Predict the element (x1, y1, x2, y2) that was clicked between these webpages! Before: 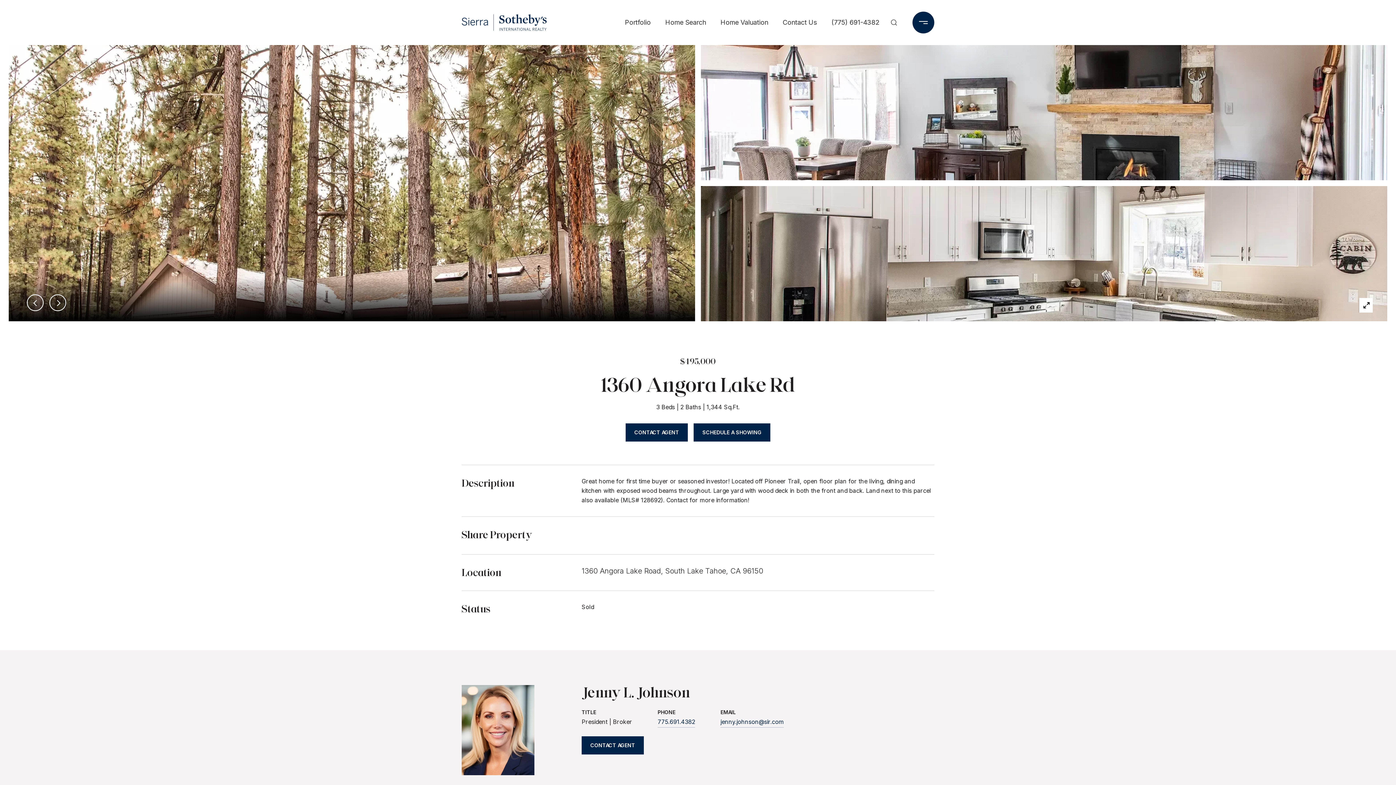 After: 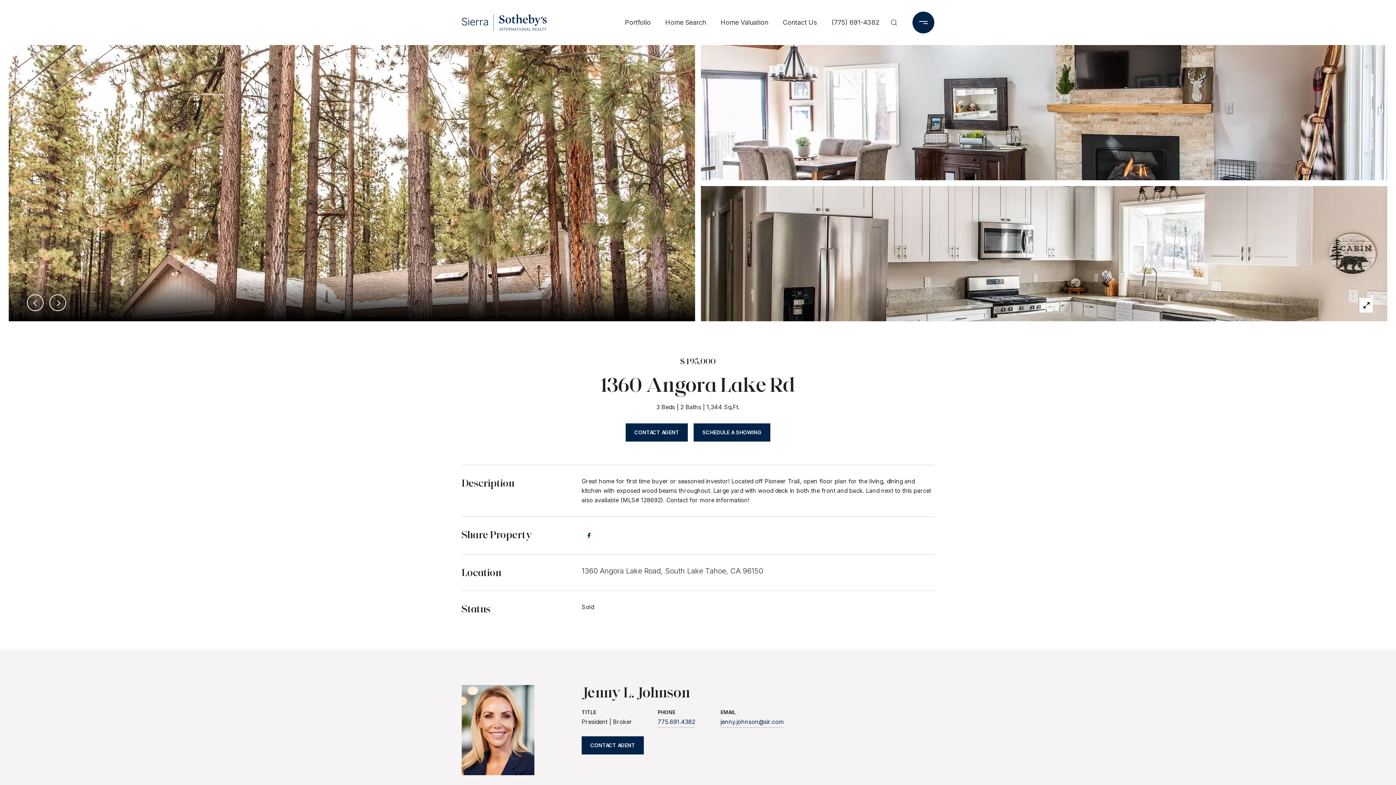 Action: bbox: (581, 528, 596, 542)